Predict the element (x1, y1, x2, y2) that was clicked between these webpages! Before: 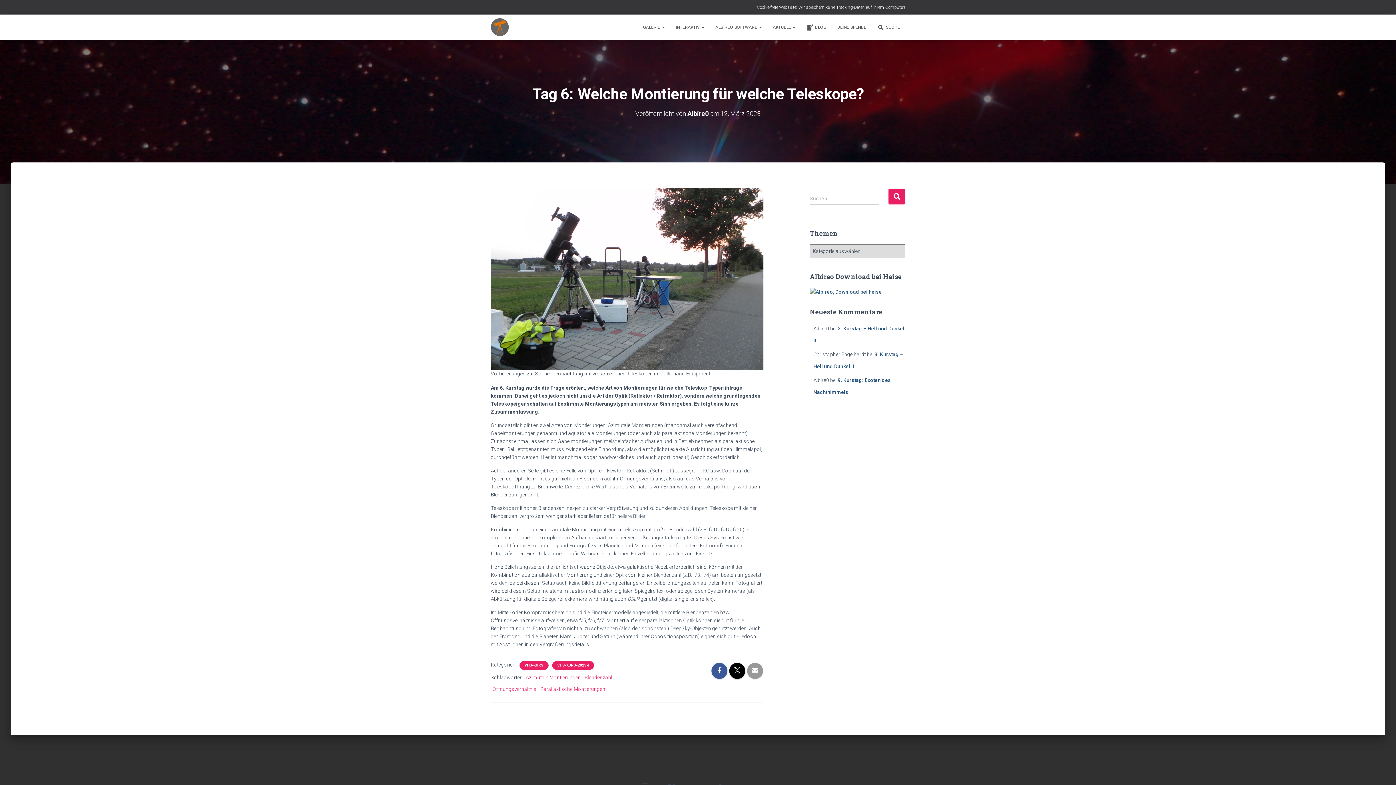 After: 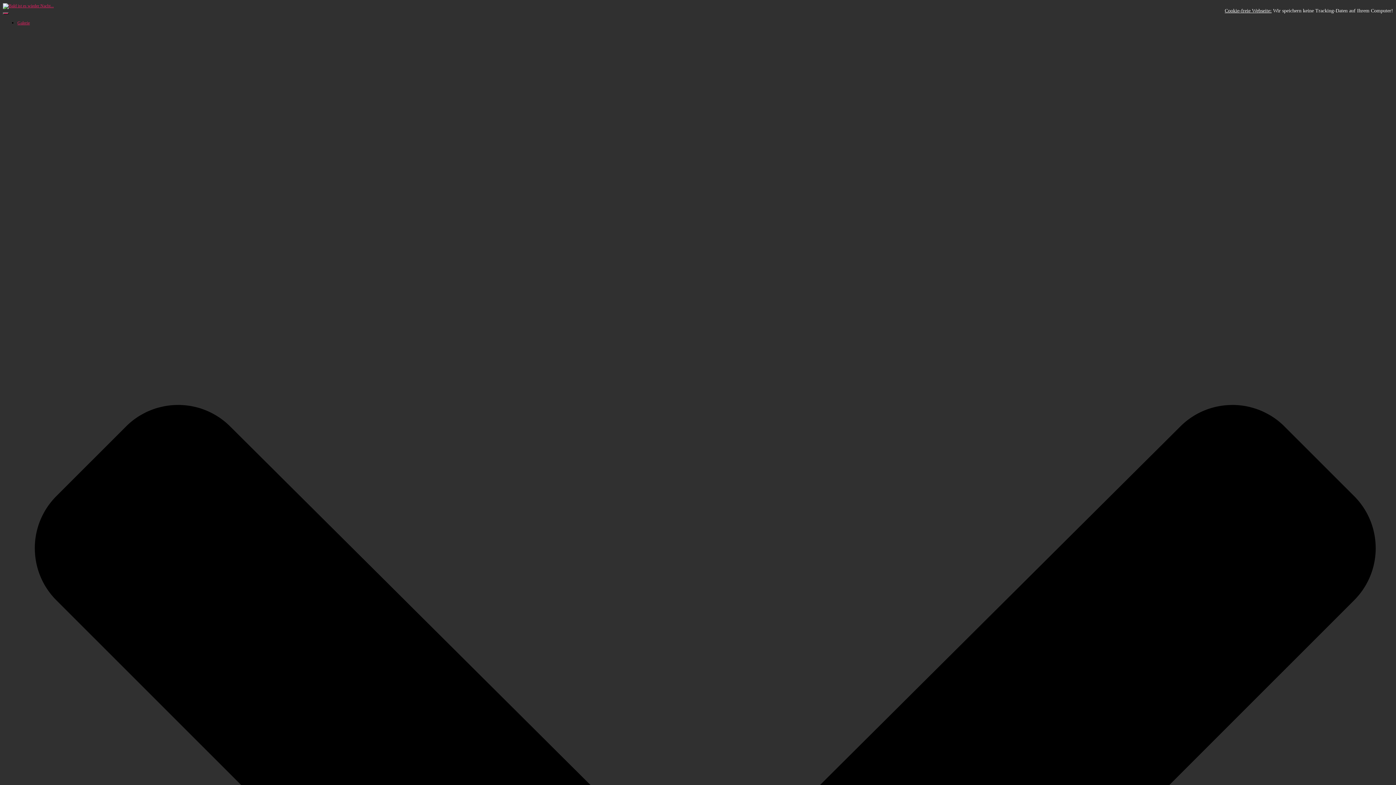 Action: bbox: (757, 4, 797, 9) label: Cookie-freie Webseite: